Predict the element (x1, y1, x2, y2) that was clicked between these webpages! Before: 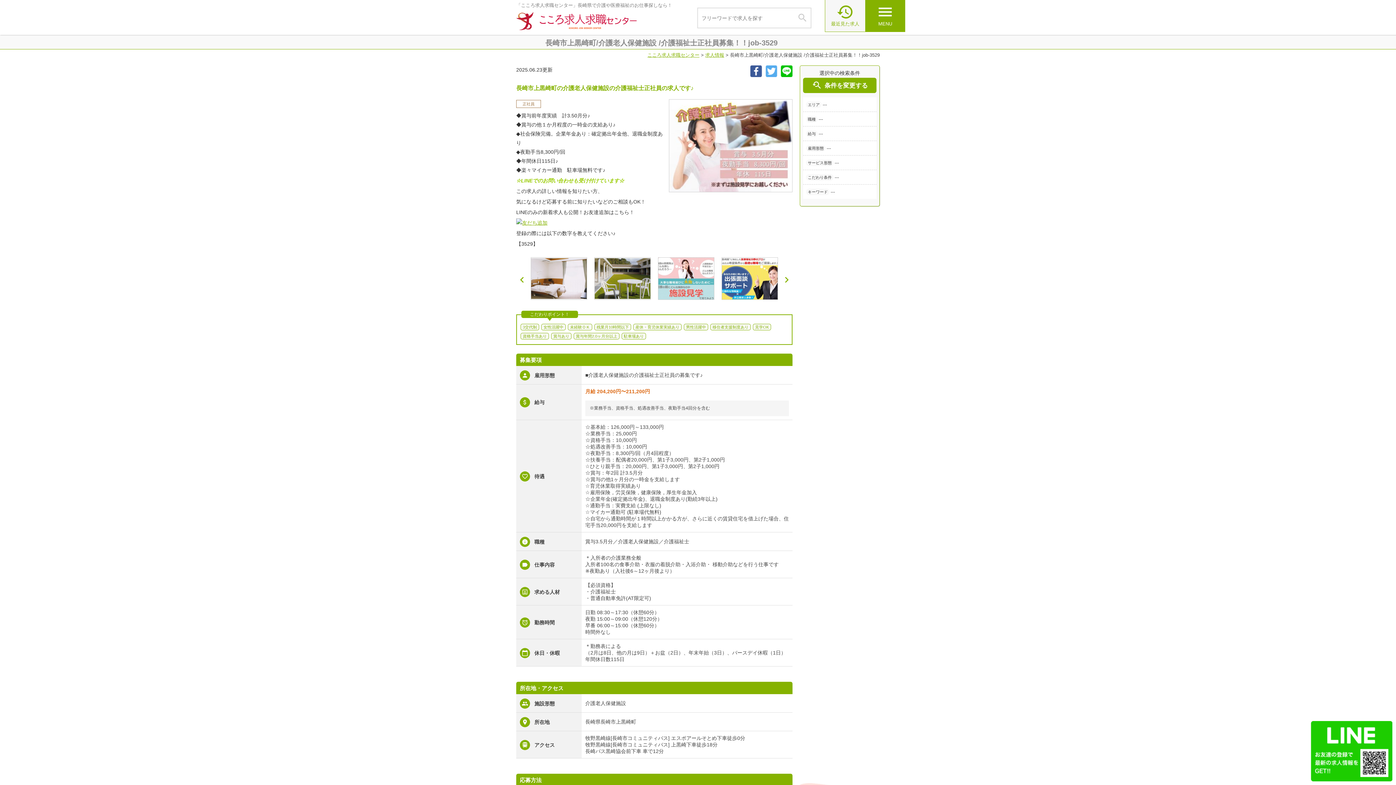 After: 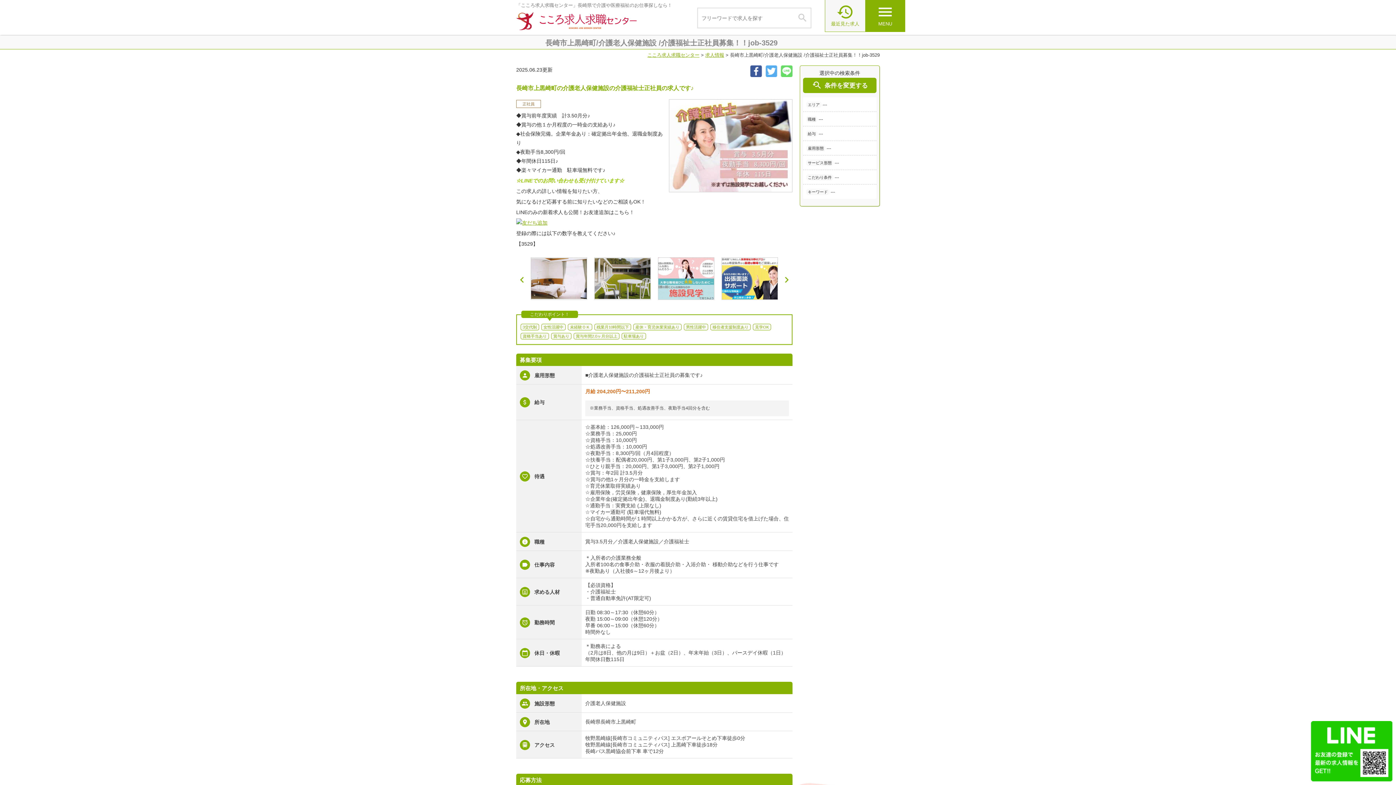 Action: bbox: (781, 69, 792, 75)